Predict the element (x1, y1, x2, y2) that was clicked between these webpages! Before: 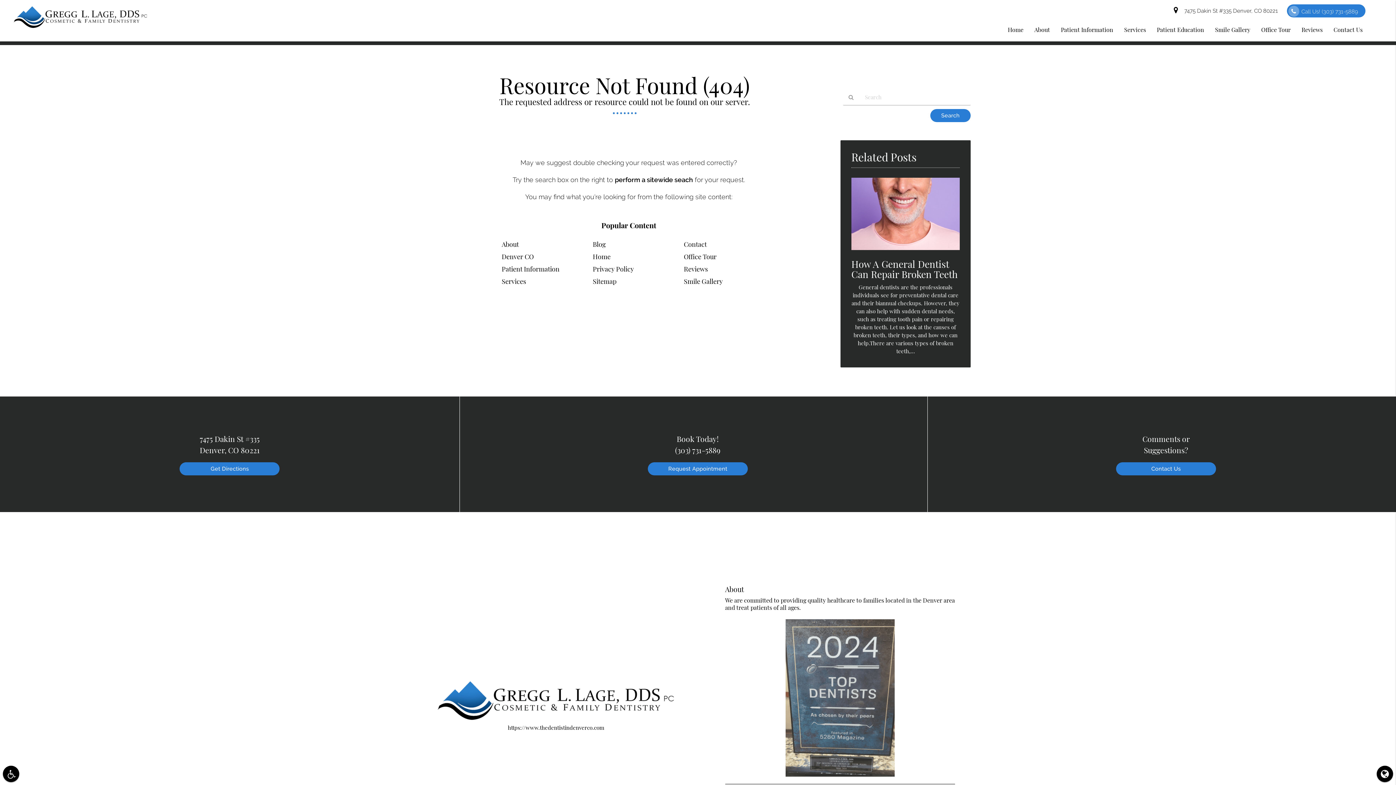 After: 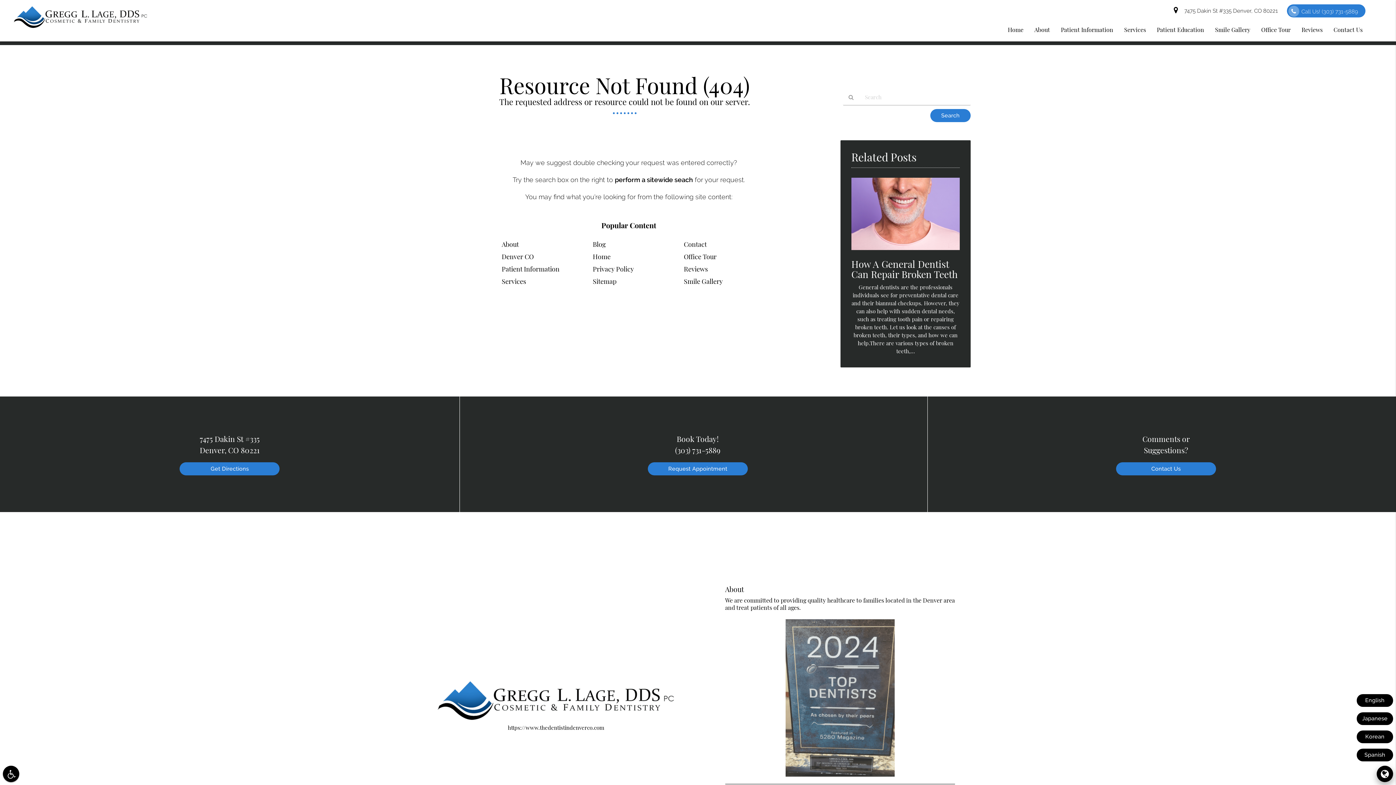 Action: label: Translate this page bbox: (1377, 766, 1393, 782)